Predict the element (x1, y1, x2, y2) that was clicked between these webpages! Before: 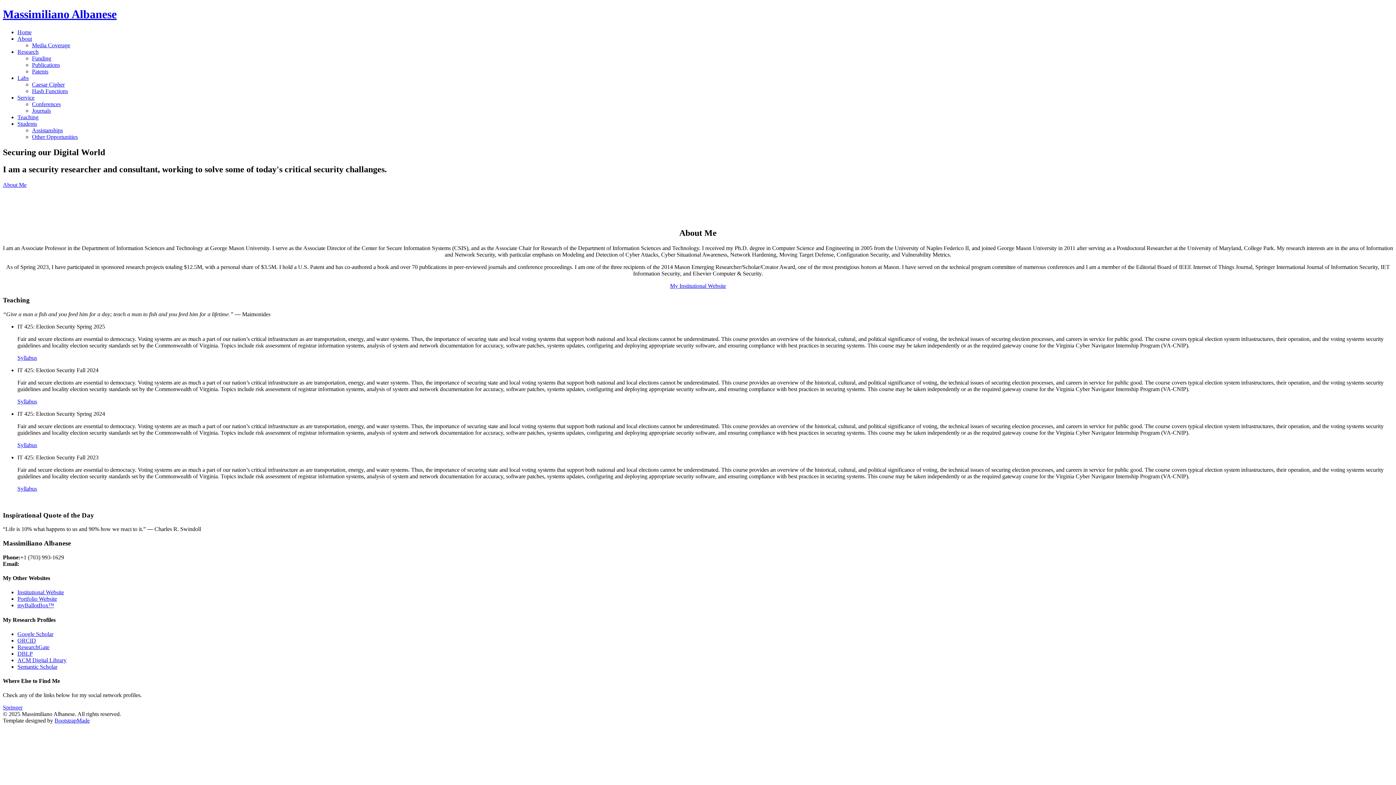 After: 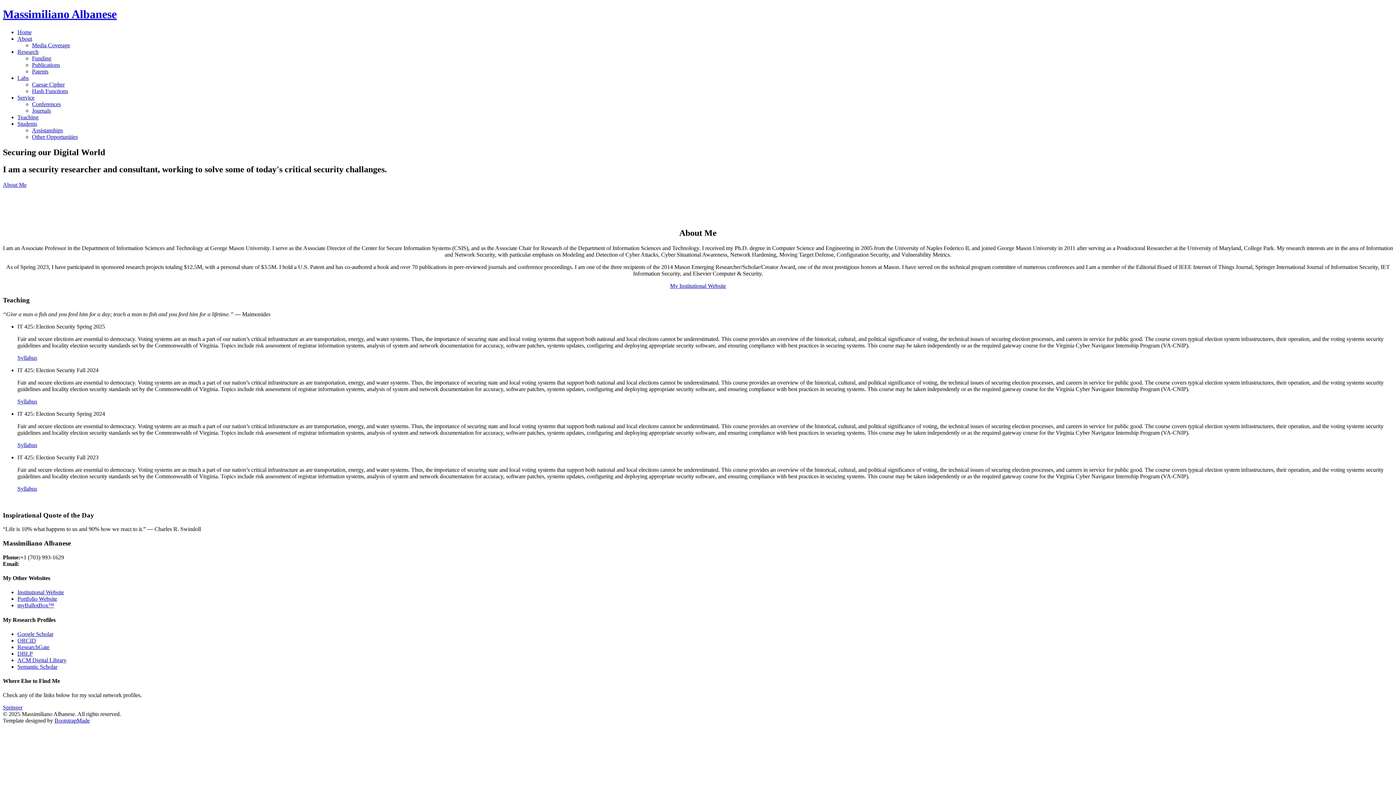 Action: bbox: (17, 589, 64, 595) label: Institutional Website